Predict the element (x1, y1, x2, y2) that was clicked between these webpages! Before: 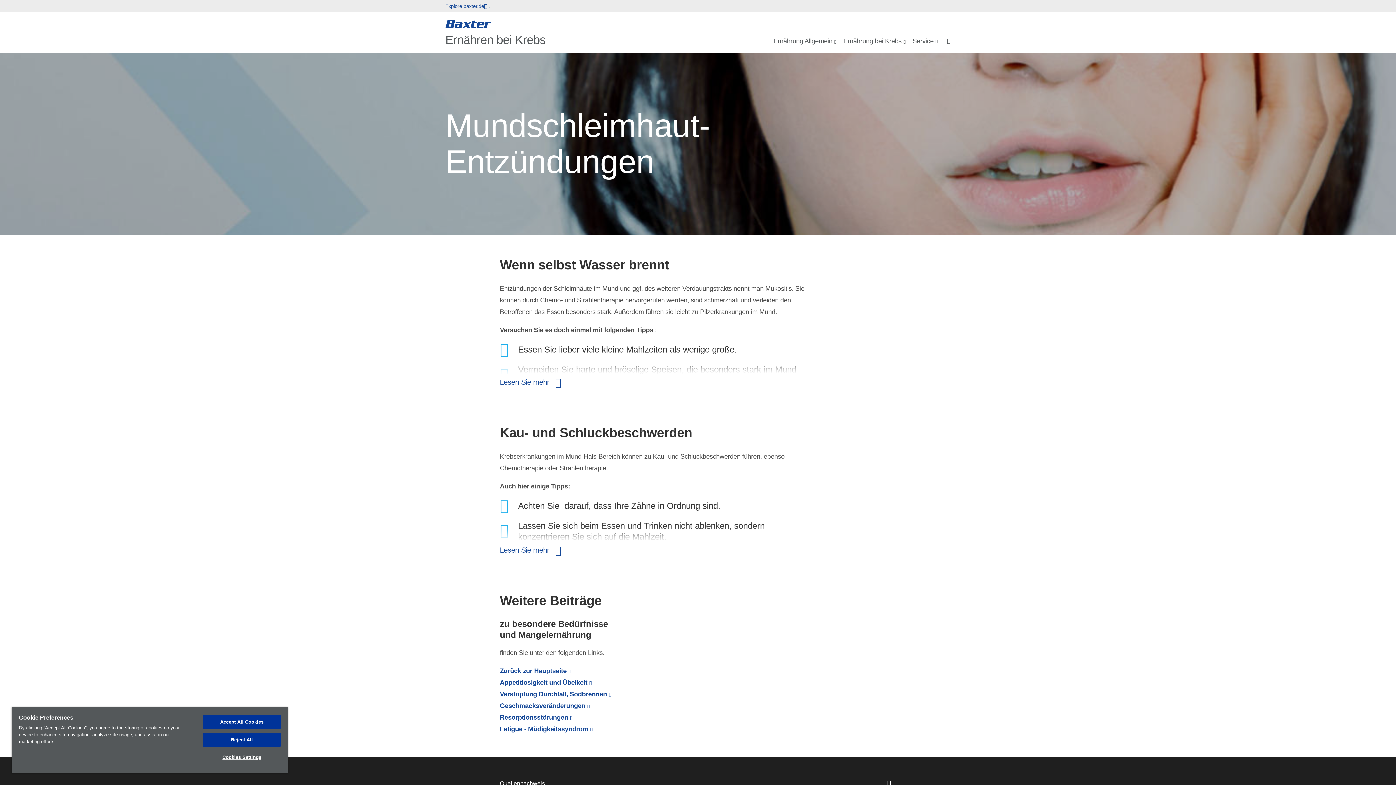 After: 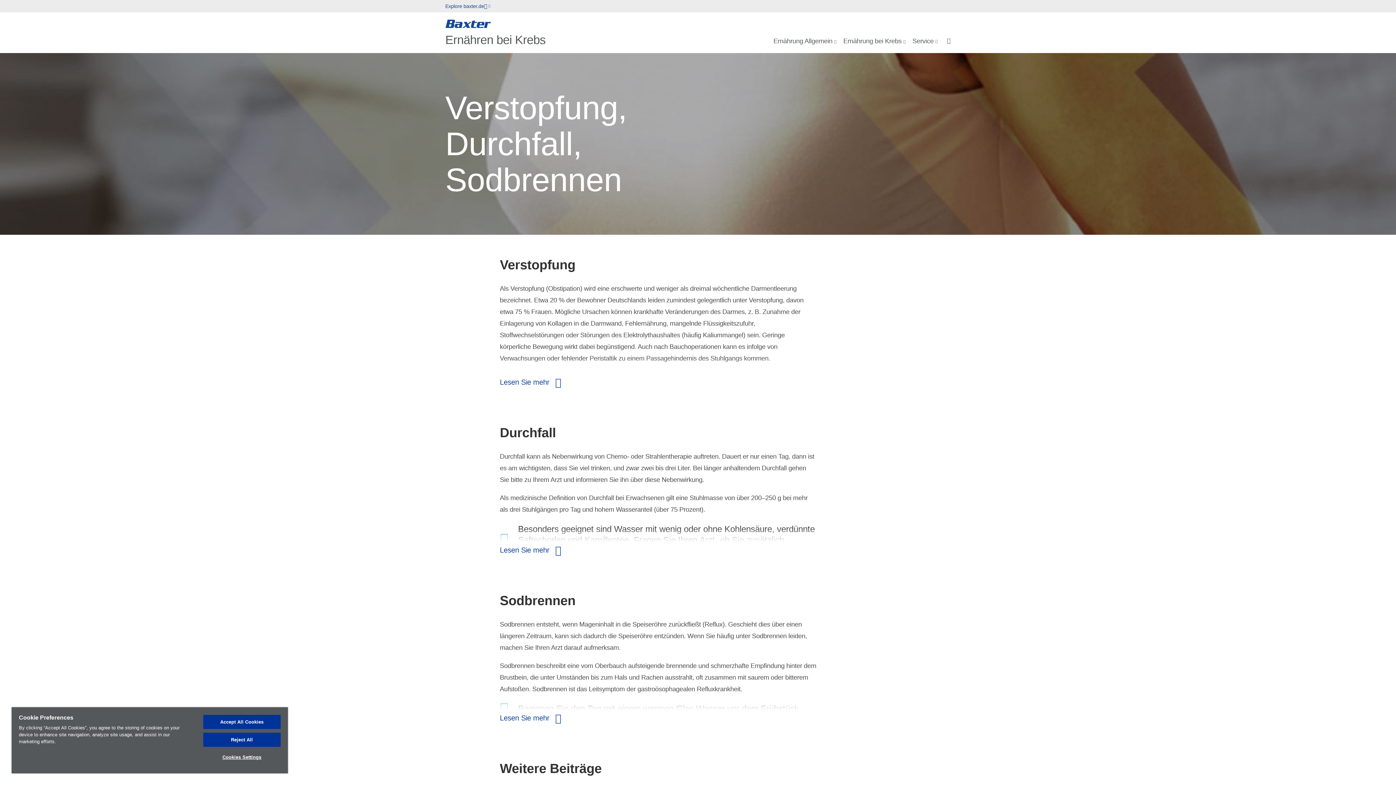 Action: bbox: (500, 688, 624, 700) label: Verstopfung Durchfall, Sodbrennen